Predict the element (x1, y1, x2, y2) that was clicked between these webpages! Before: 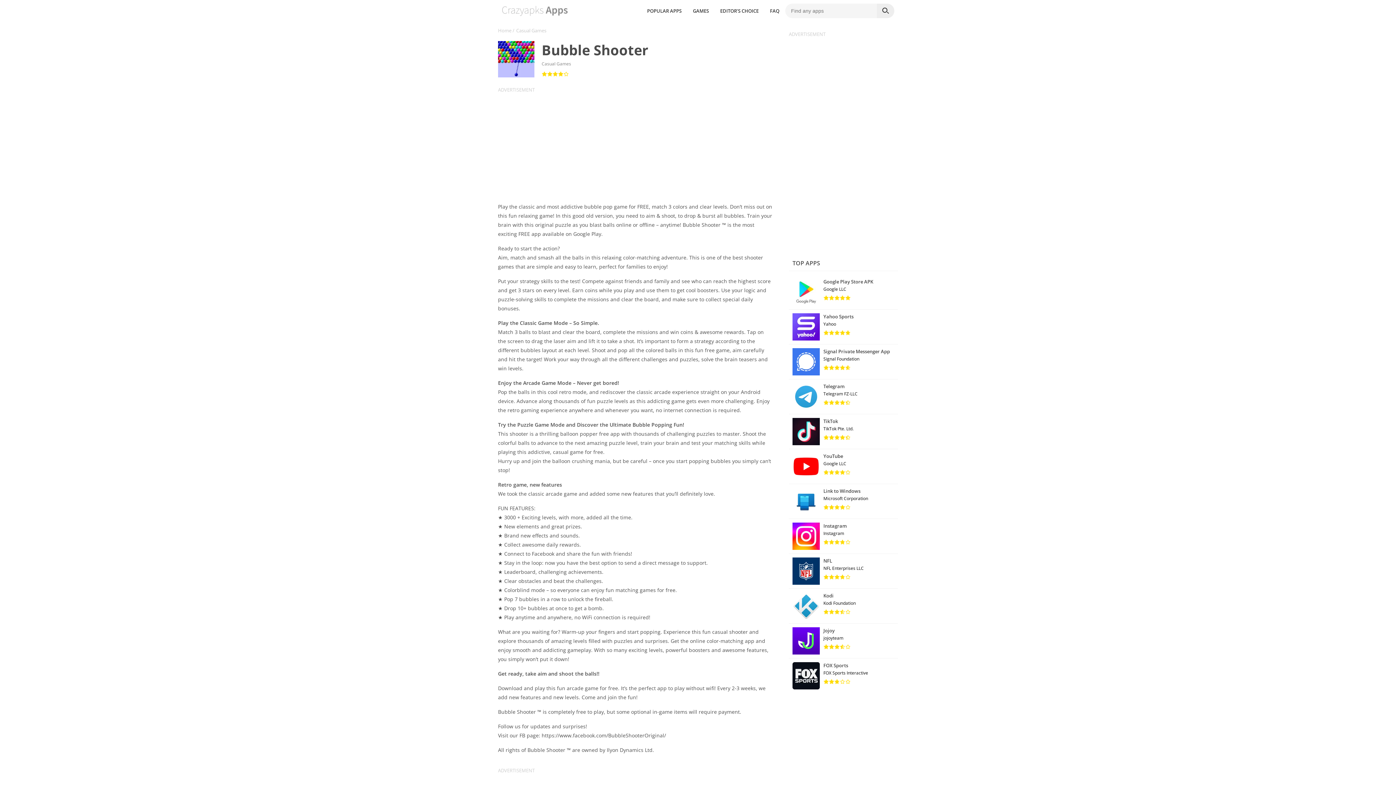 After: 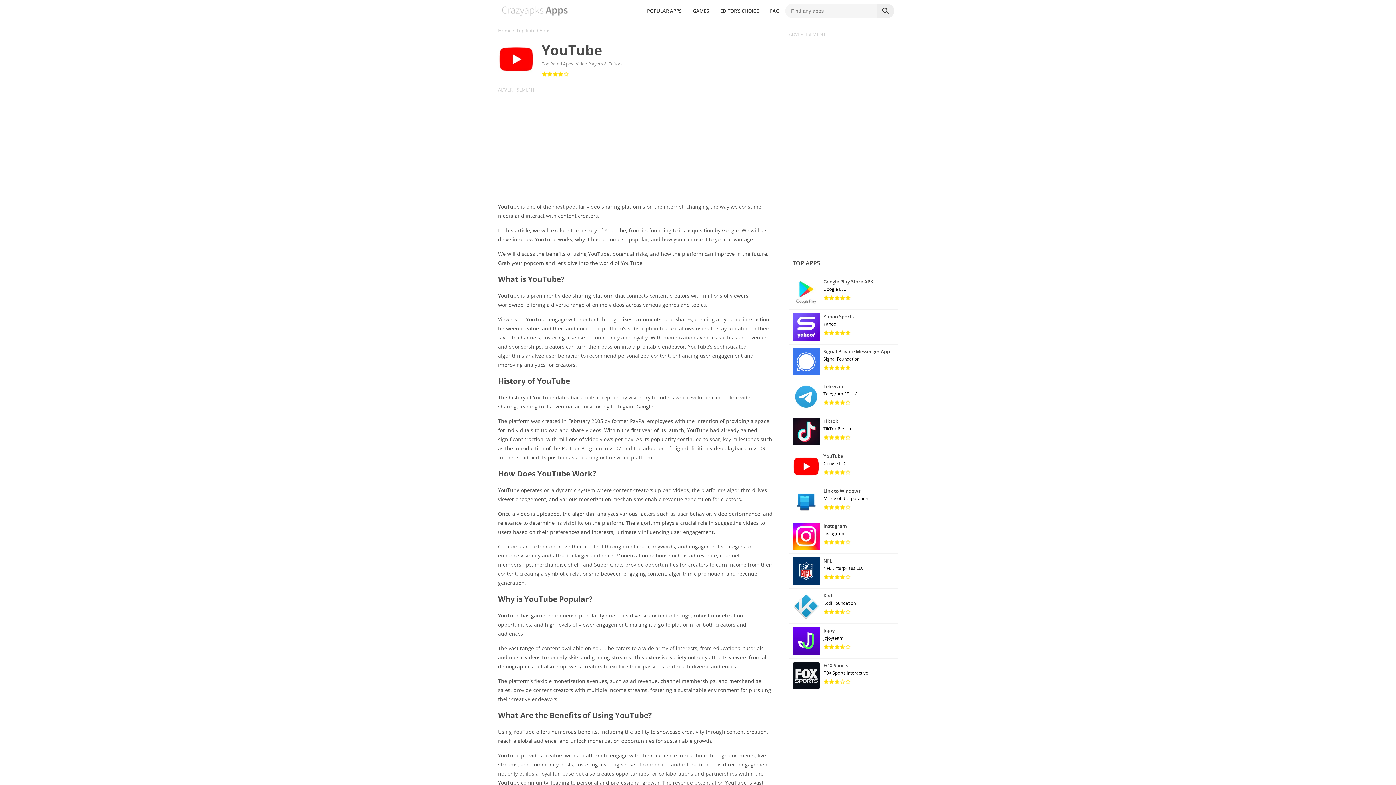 Action: label: YouTube
Google LLC bbox: (789, 449, 898, 484)